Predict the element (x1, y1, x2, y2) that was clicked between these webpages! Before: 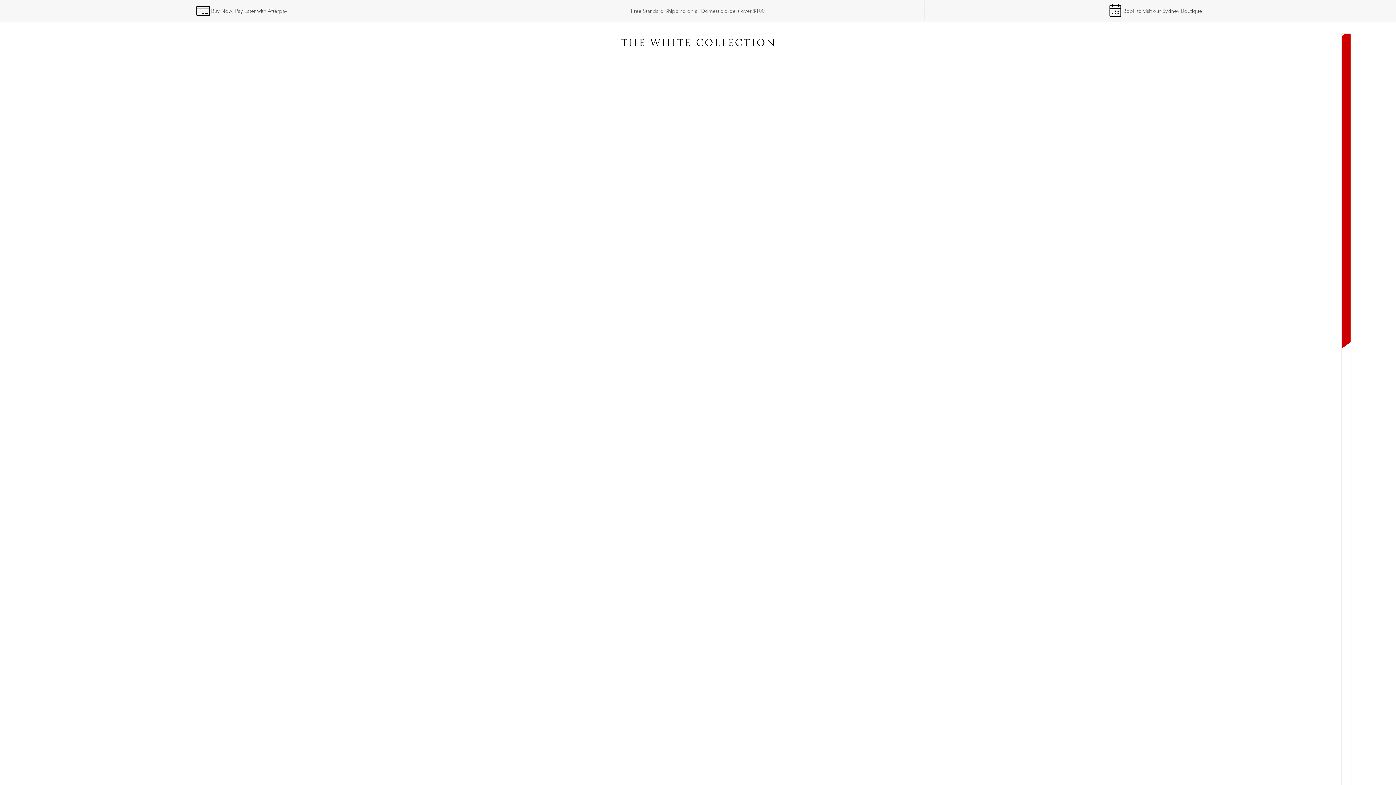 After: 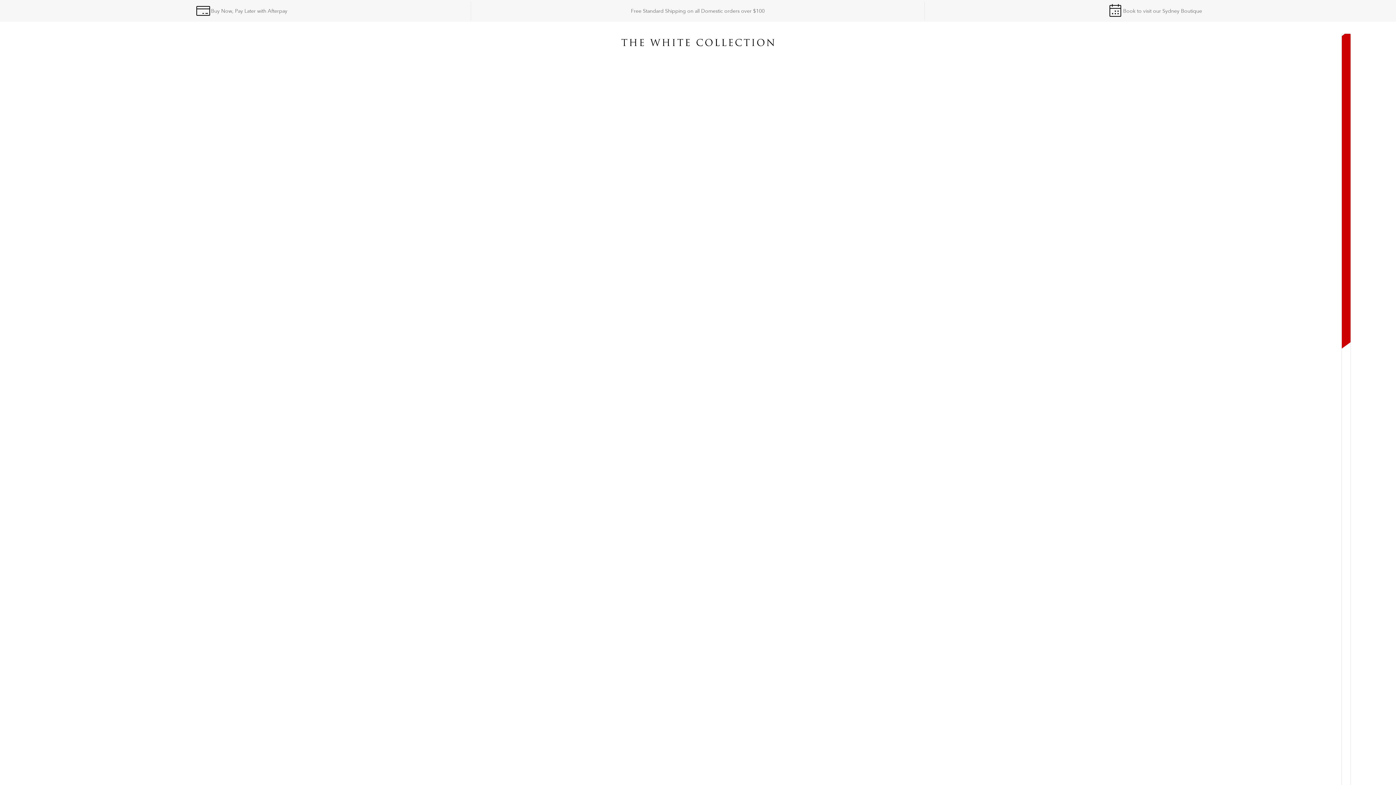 Action: bbox: (618, 33, 777, 51)